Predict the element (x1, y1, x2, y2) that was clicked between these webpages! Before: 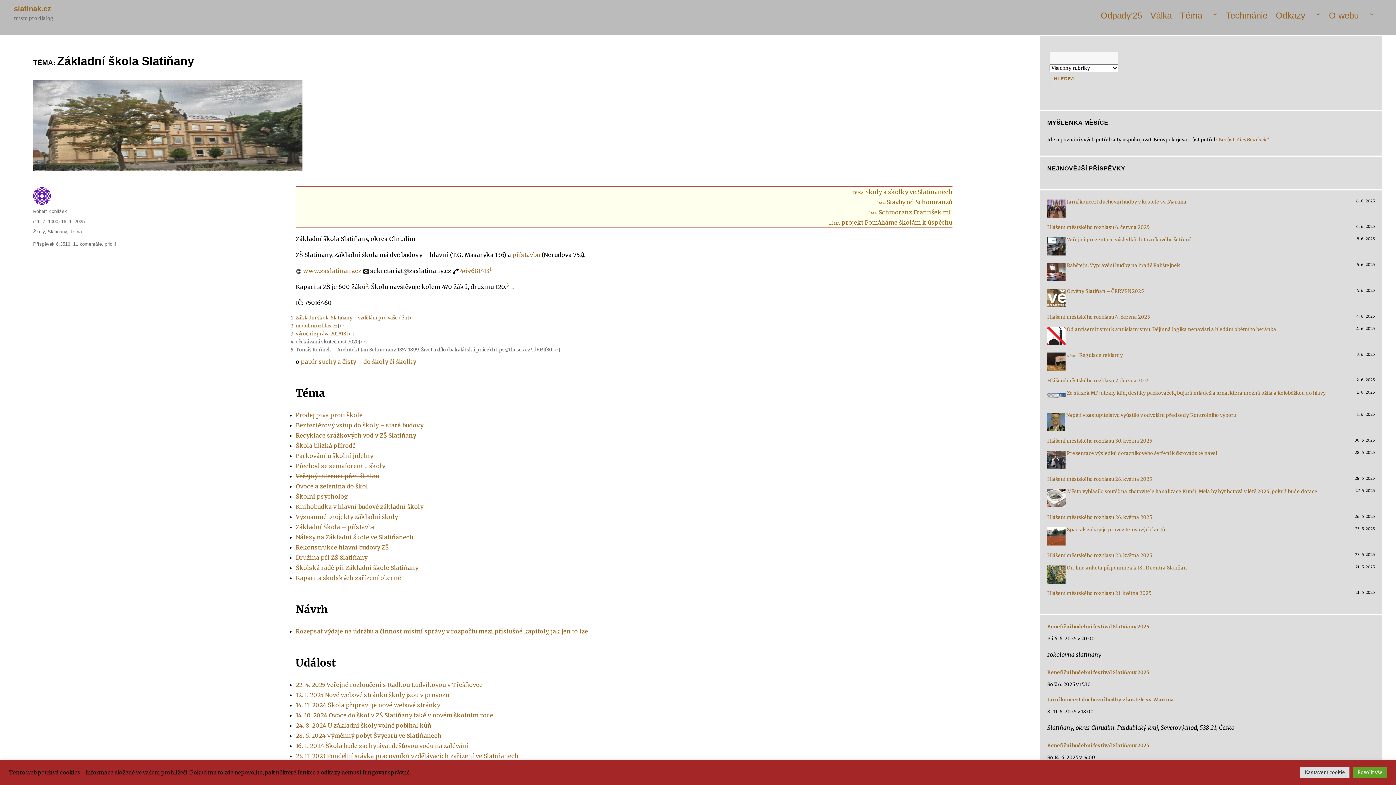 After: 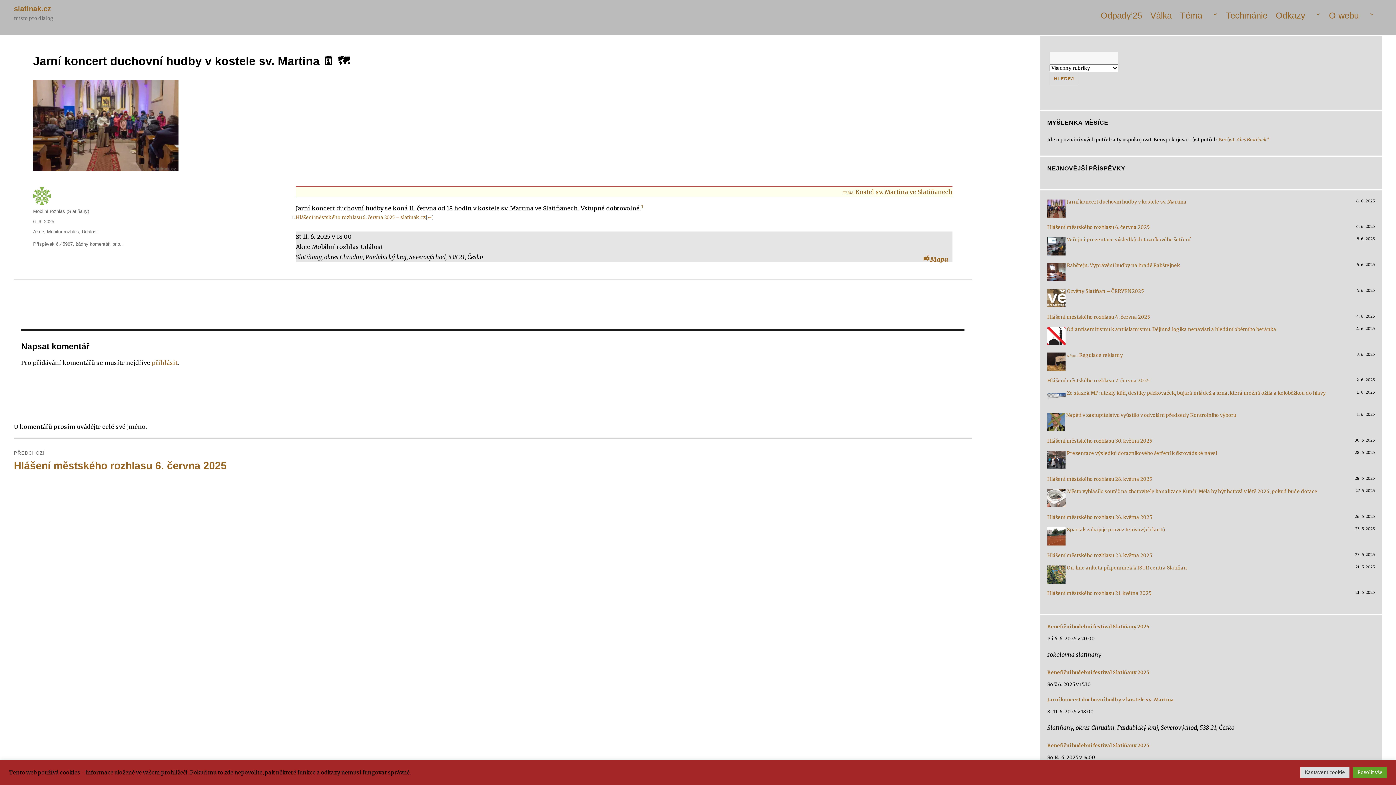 Action: bbox: (1067, 198, 1186, 204) label: Jarní koncert duchovní hudby v kostele sv. Martina